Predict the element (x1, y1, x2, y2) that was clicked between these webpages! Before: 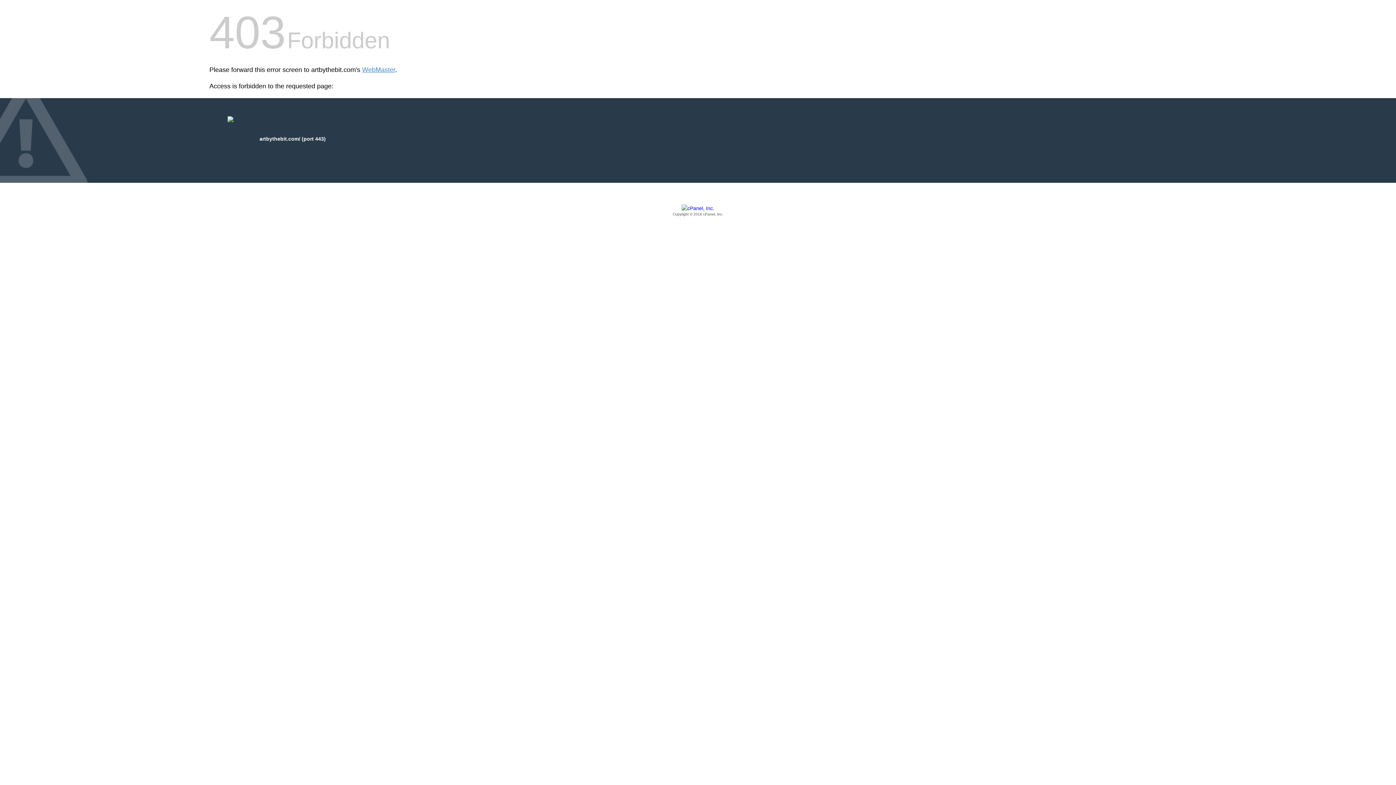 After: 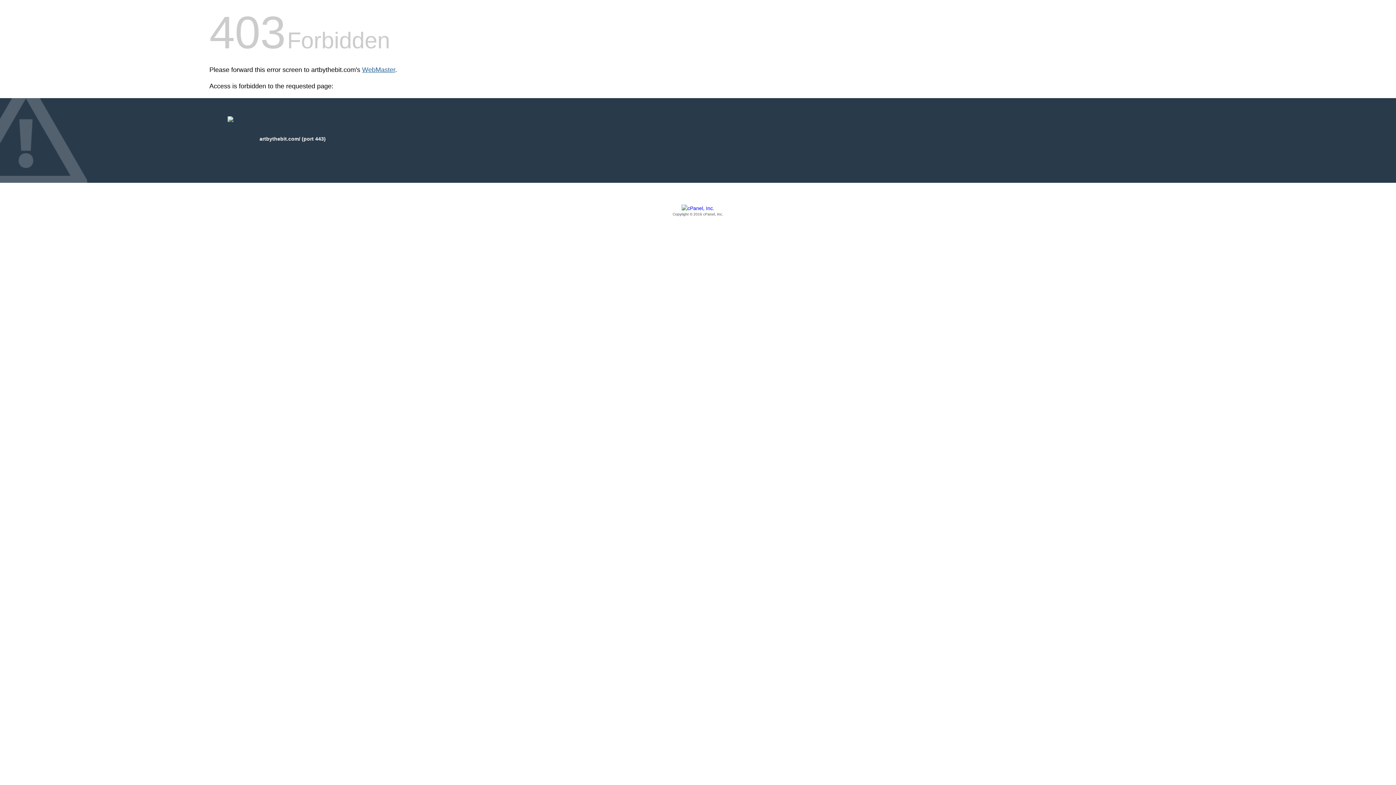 Action: label: WebMaster bbox: (362, 66, 395, 73)